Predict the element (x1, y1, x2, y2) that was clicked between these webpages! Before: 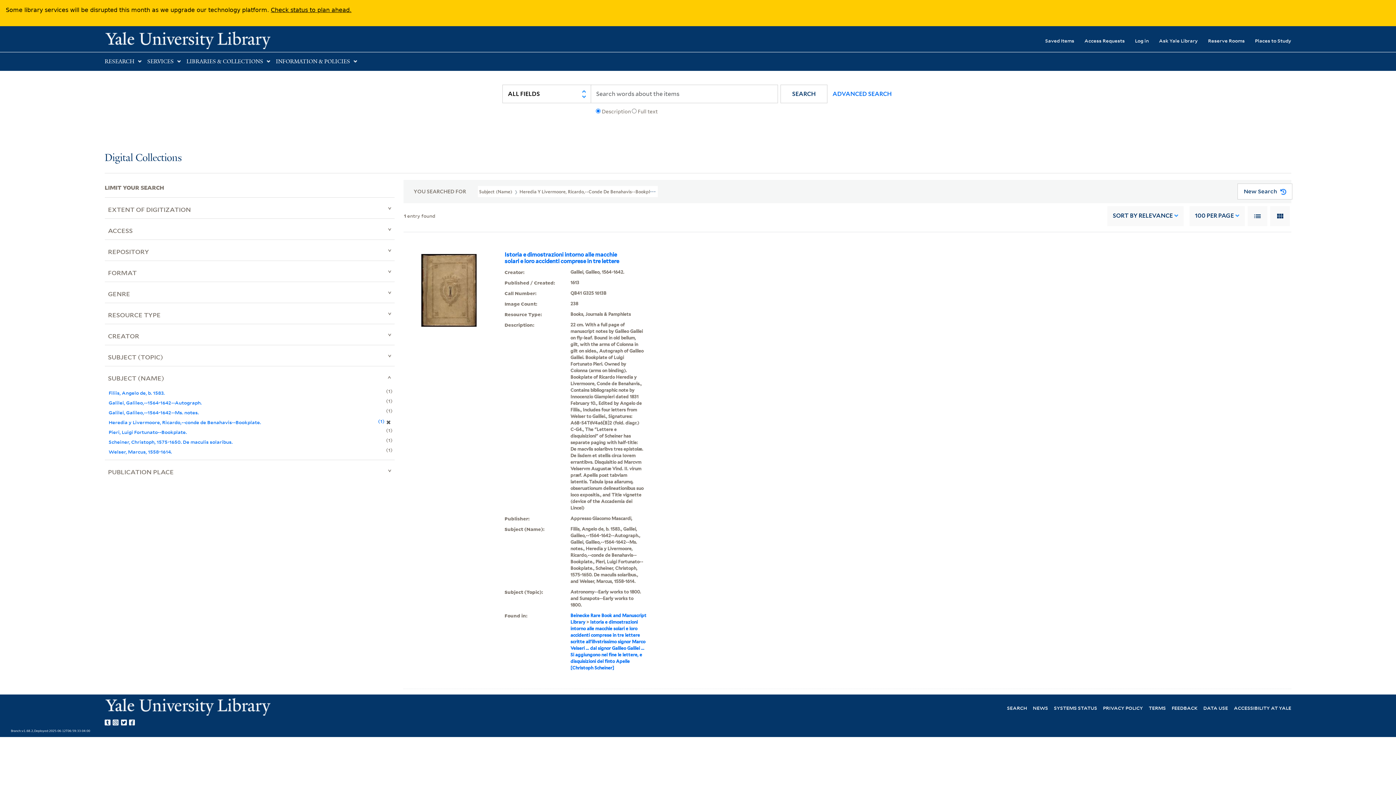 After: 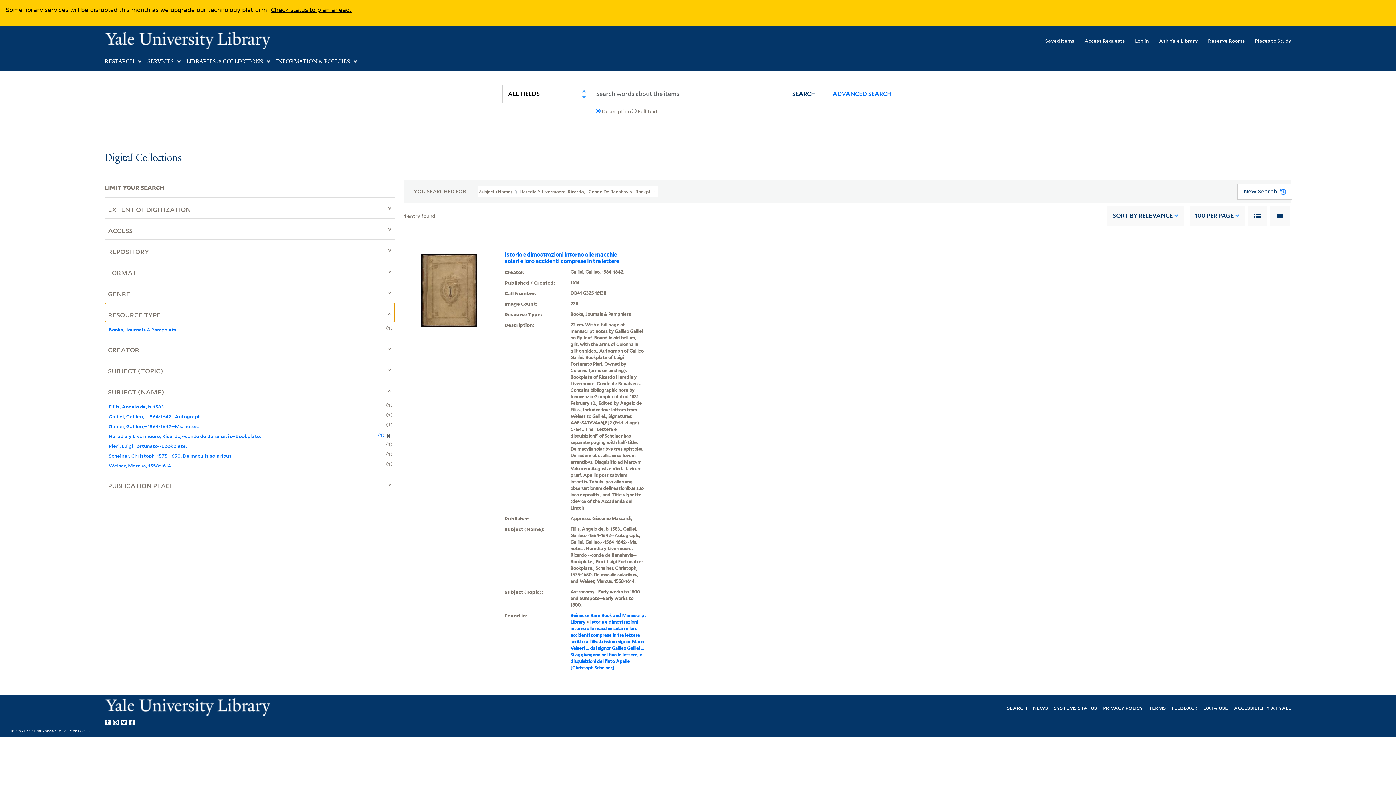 Action: label: RESOURCE TYPE bbox: (104, 302, 394, 322)